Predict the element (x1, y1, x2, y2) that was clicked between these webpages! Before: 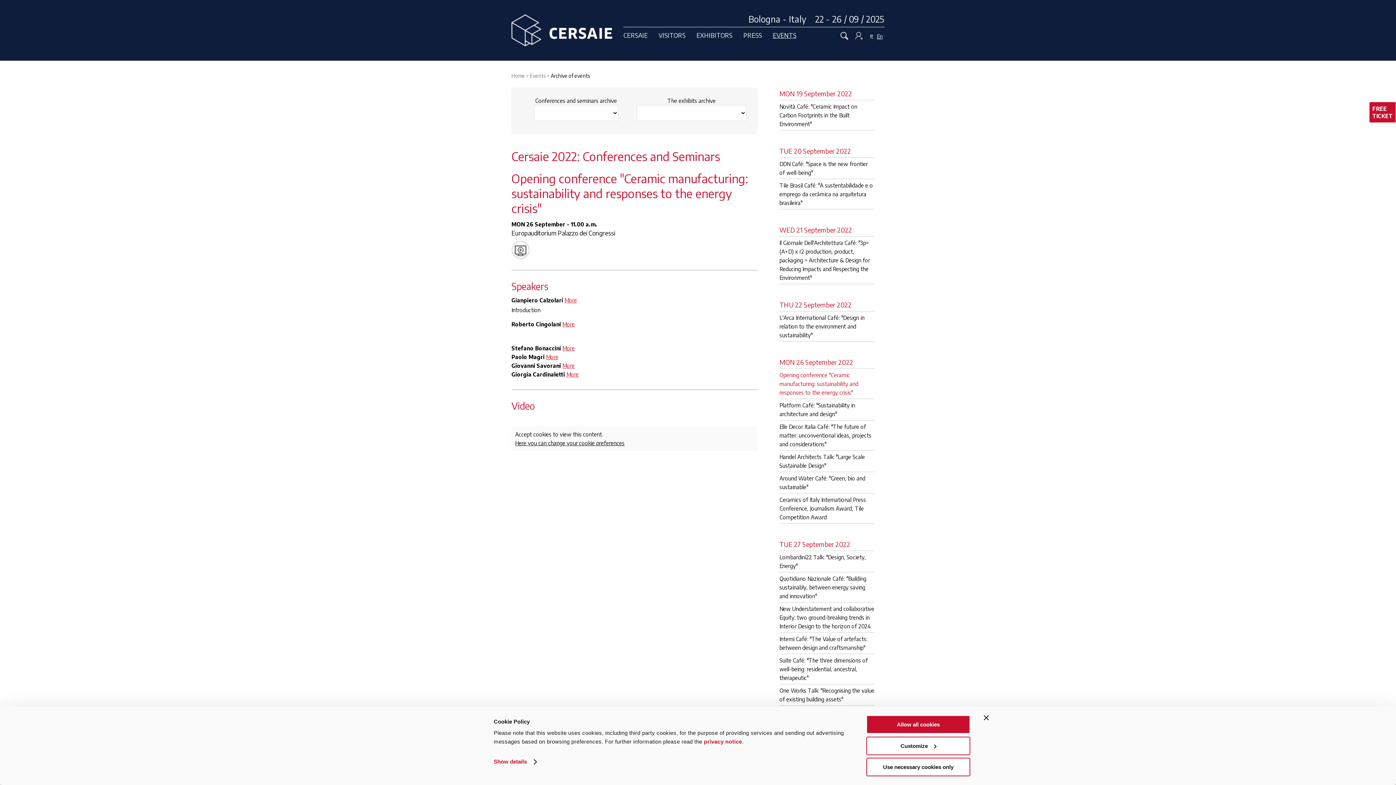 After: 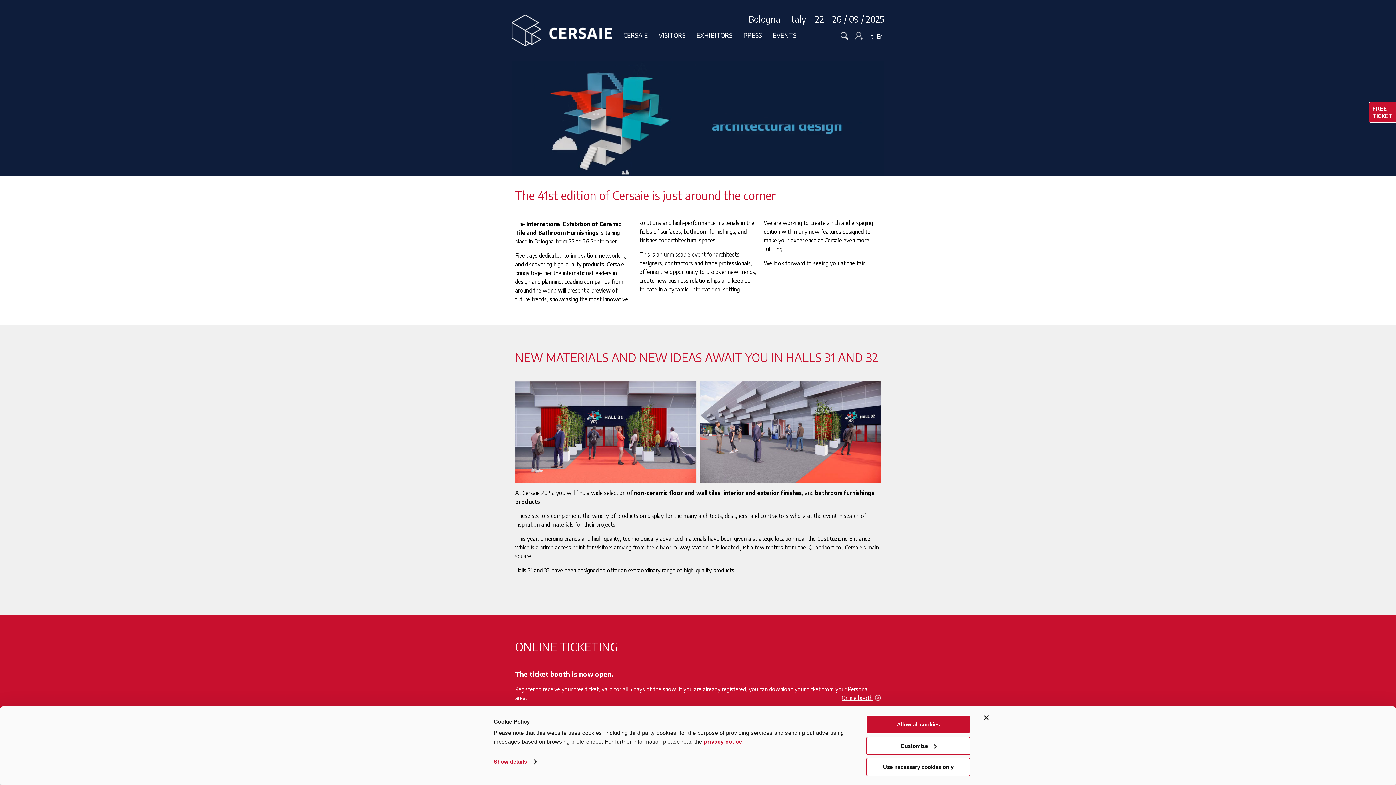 Action: bbox: (511, 26, 612, 32)